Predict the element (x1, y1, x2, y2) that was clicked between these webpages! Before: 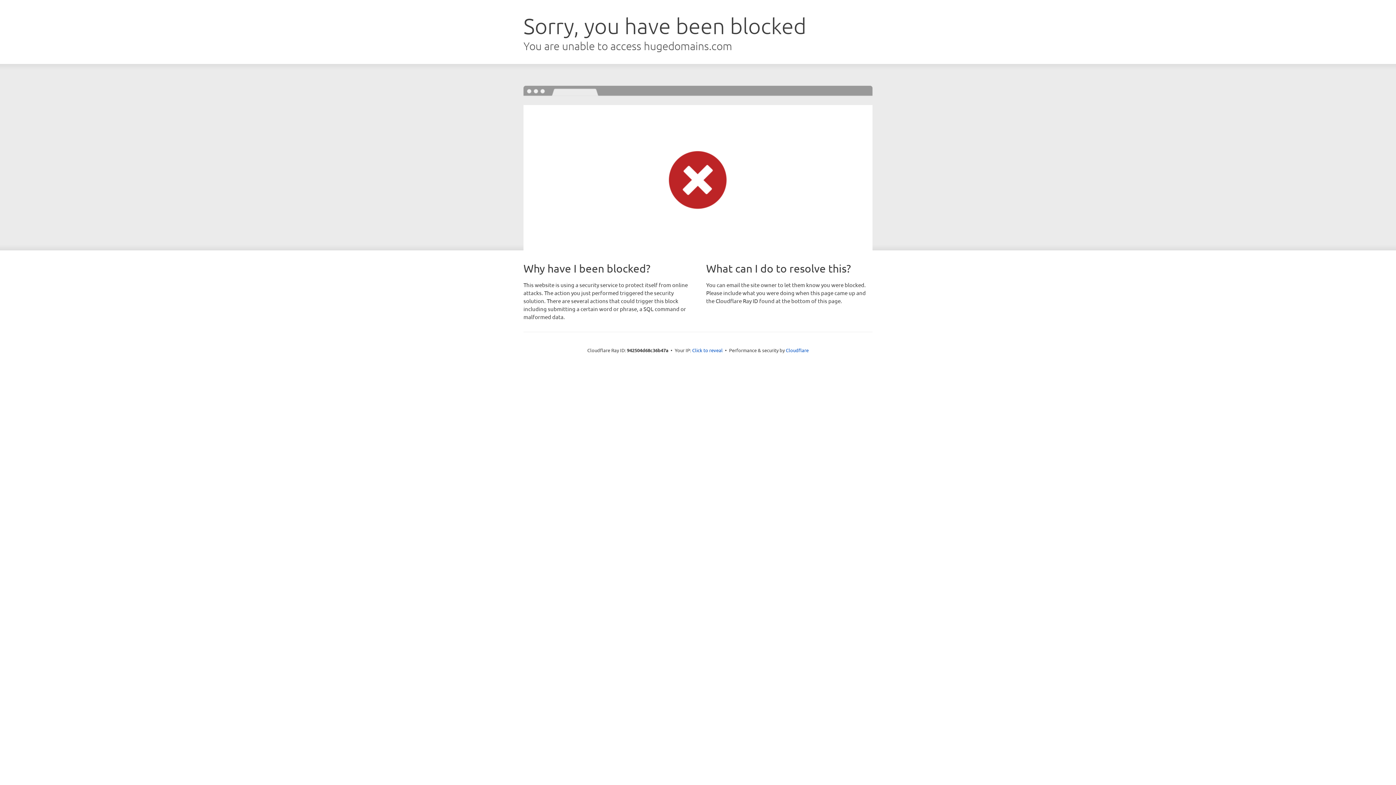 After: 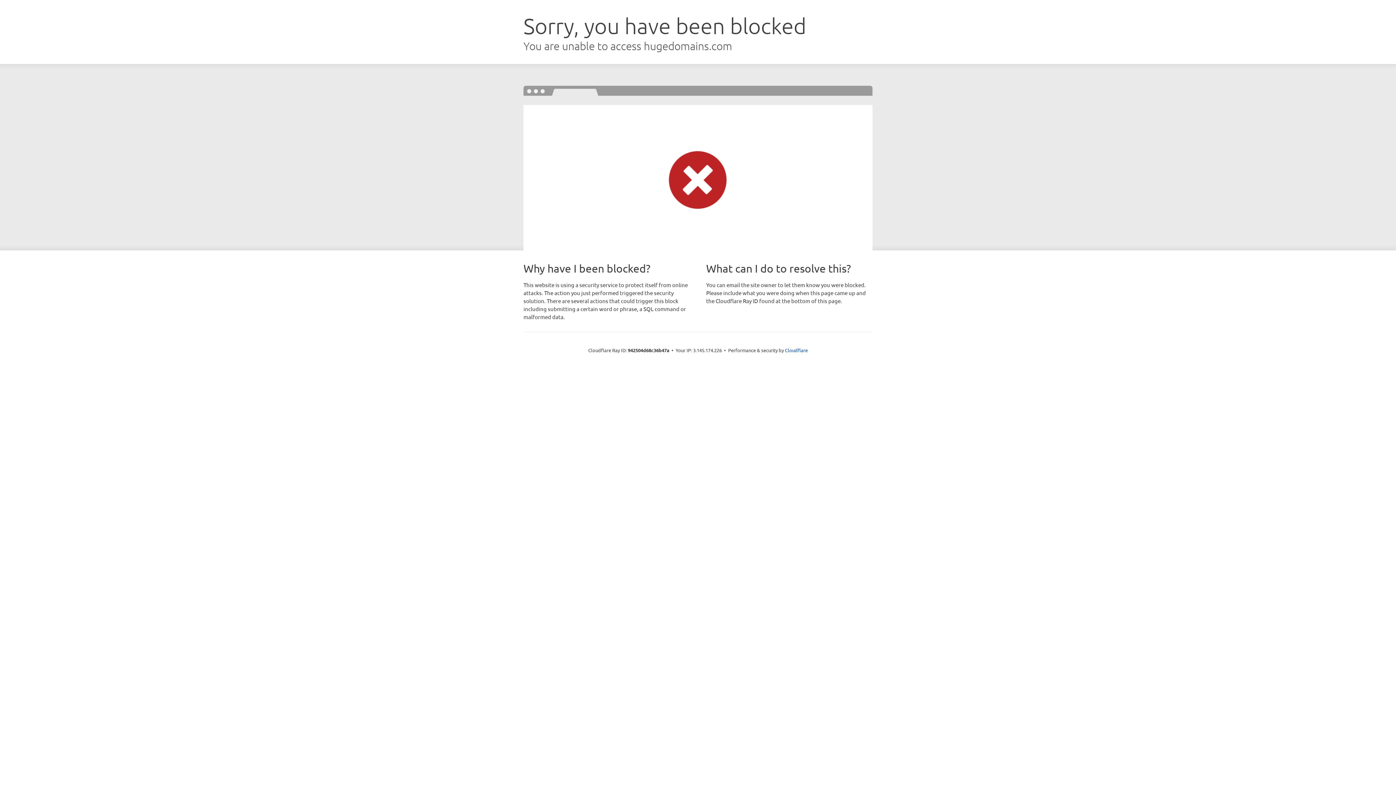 Action: label: Click to reveal bbox: (692, 346, 722, 353)